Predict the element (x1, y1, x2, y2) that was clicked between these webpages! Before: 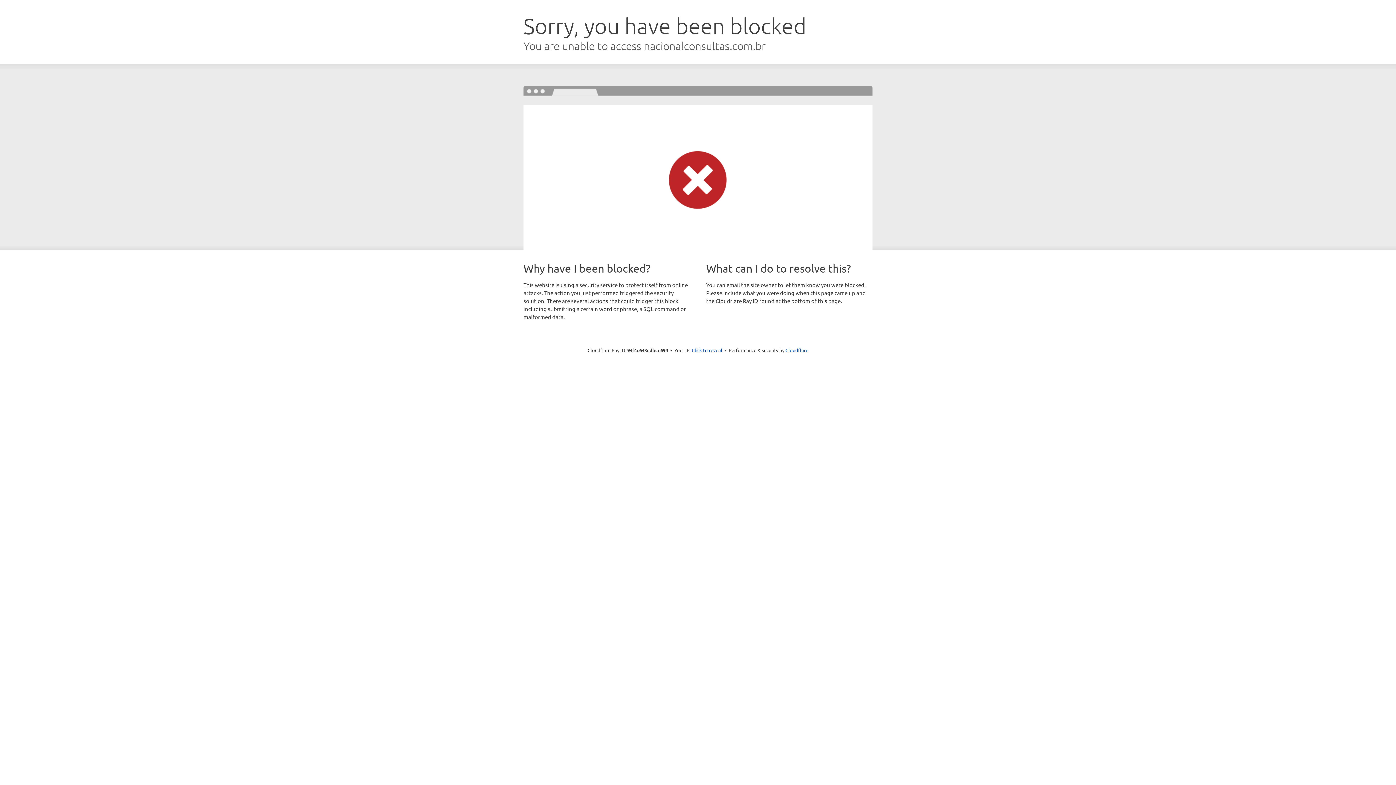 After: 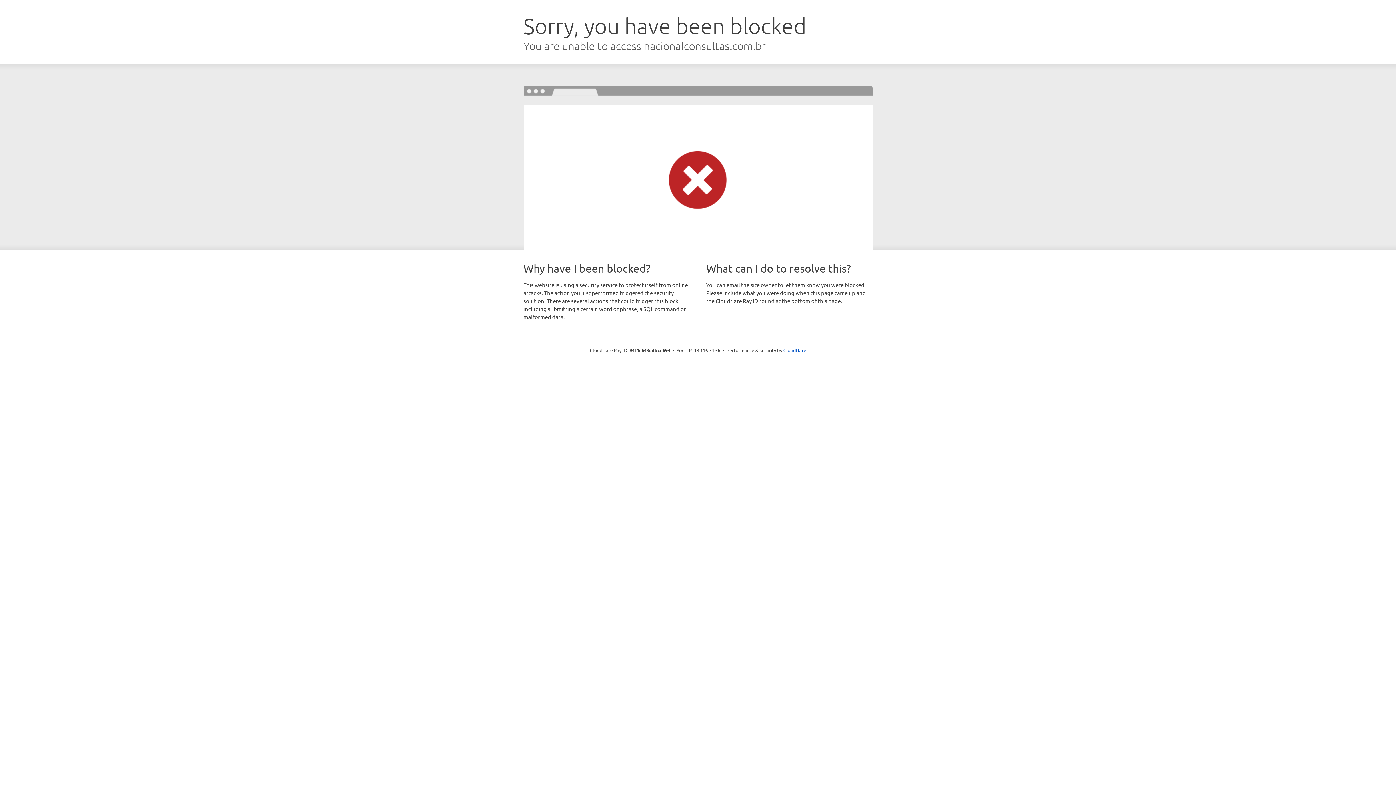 Action: label: Click to reveal bbox: (692, 346, 722, 353)